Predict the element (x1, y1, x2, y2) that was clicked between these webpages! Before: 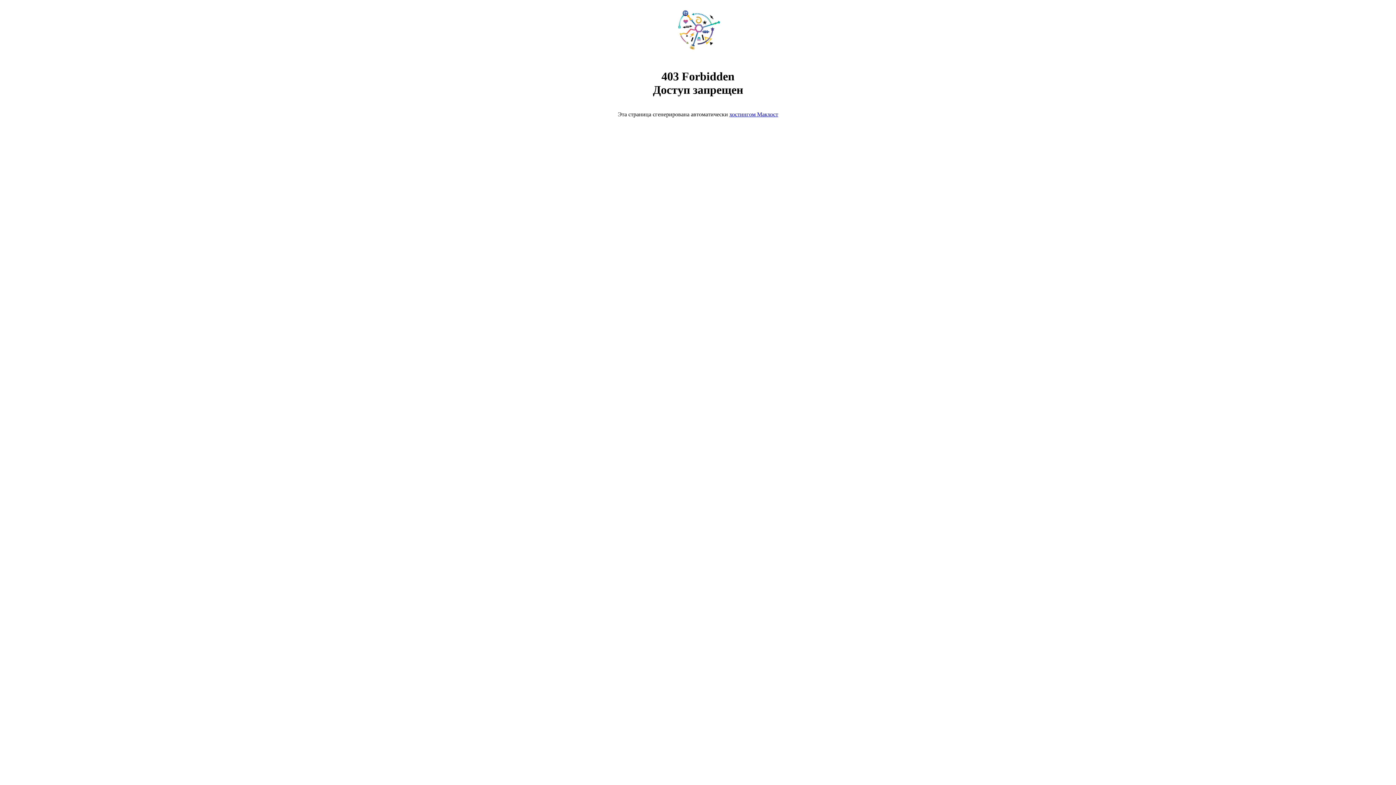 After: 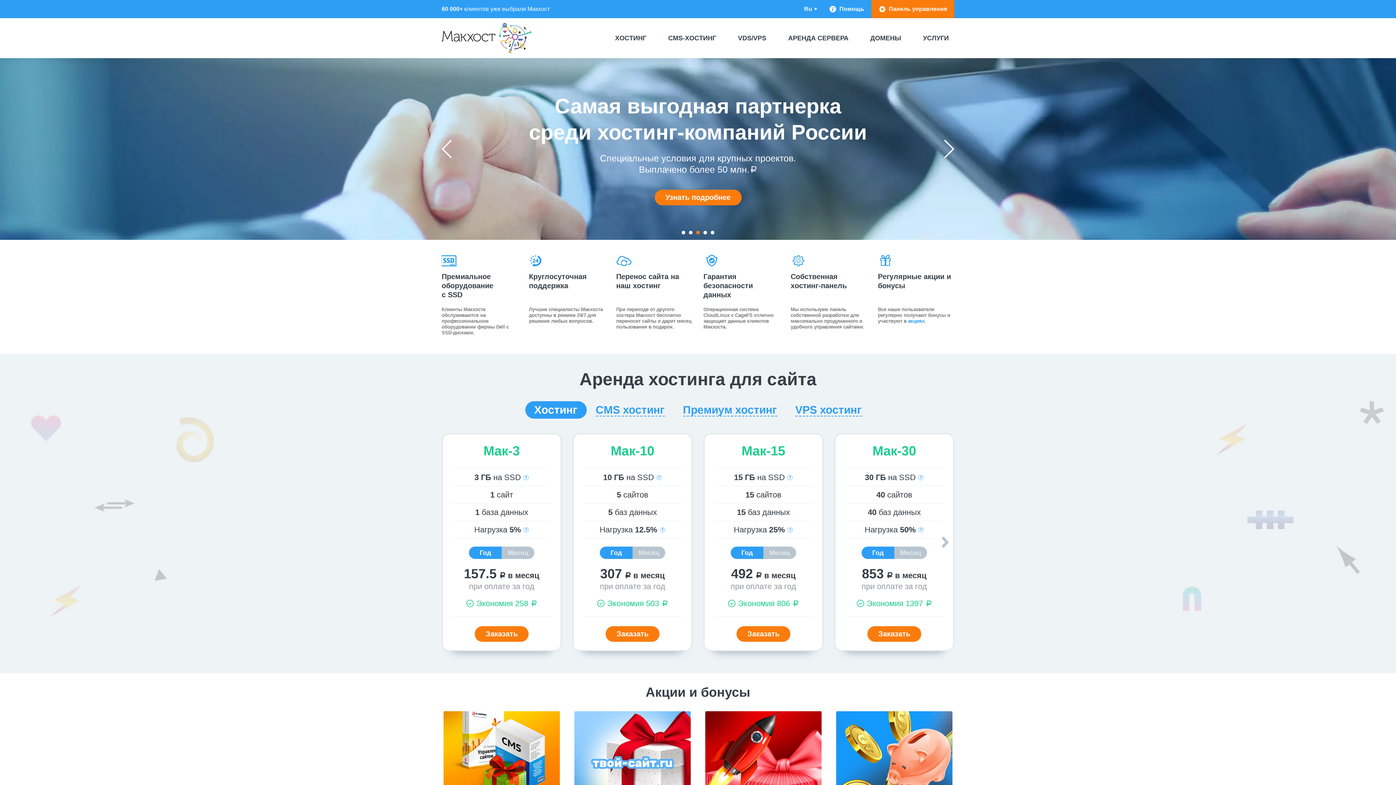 Action: bbox: (729, 111, 778, 117) label: хостингом Макхост